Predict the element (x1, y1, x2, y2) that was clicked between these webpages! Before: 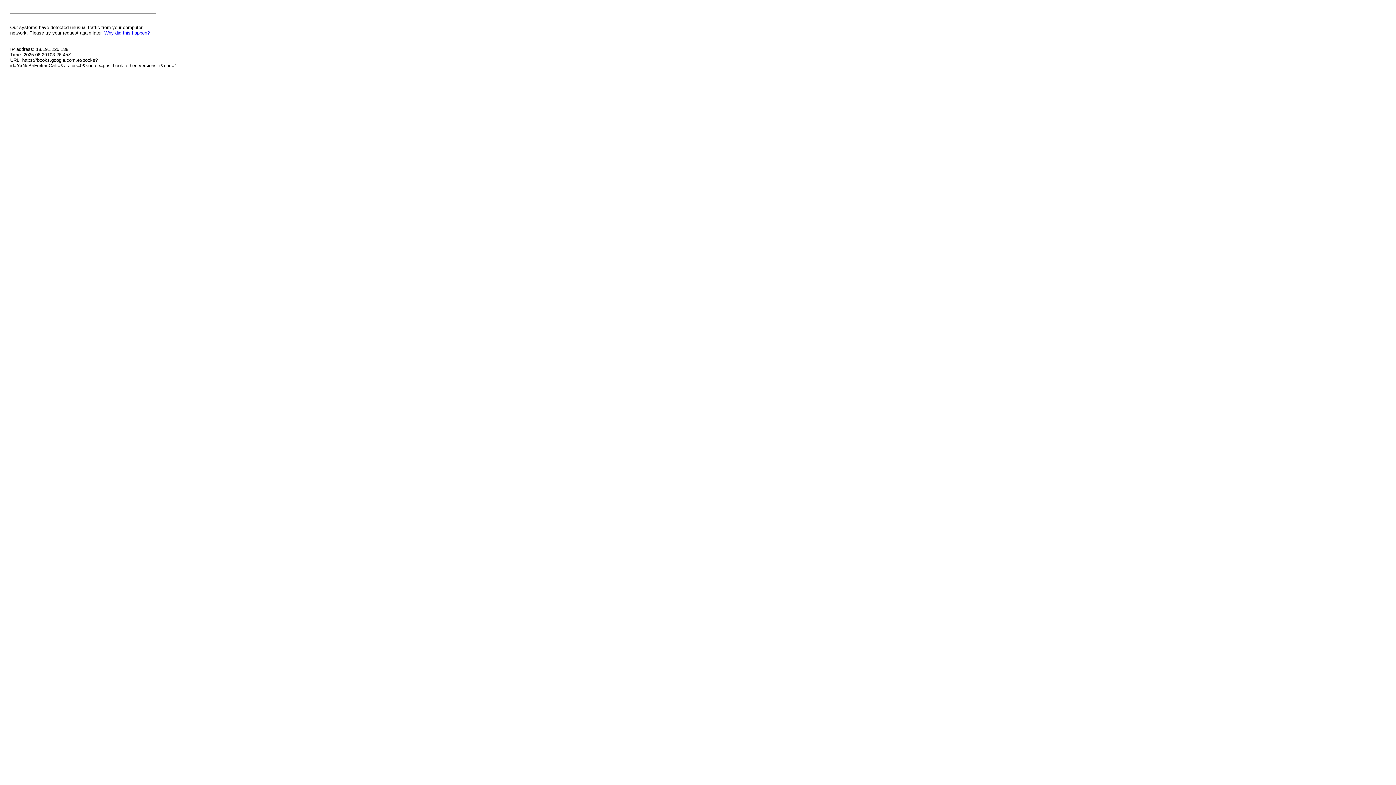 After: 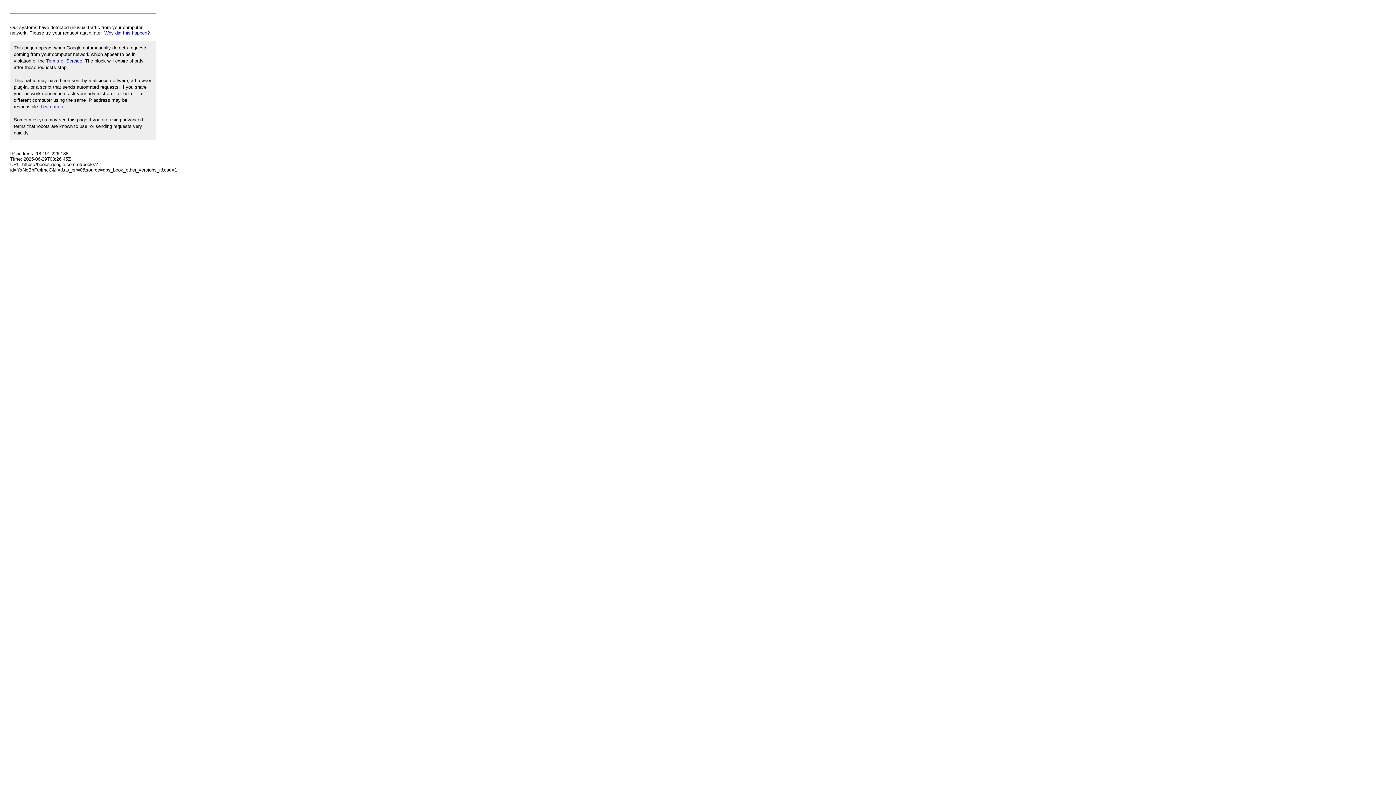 Action: bbox: (104, 30, 149, 35) label: Why did this happen?